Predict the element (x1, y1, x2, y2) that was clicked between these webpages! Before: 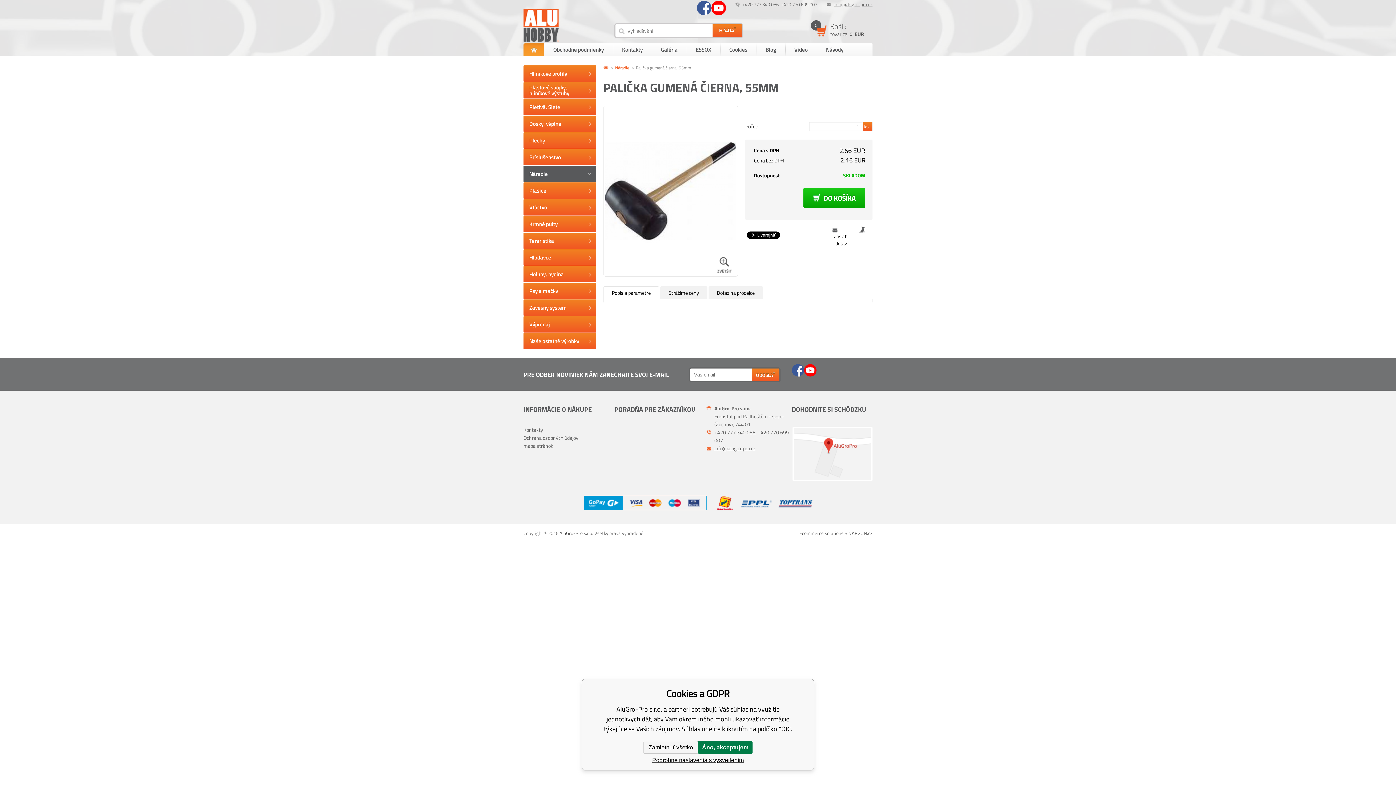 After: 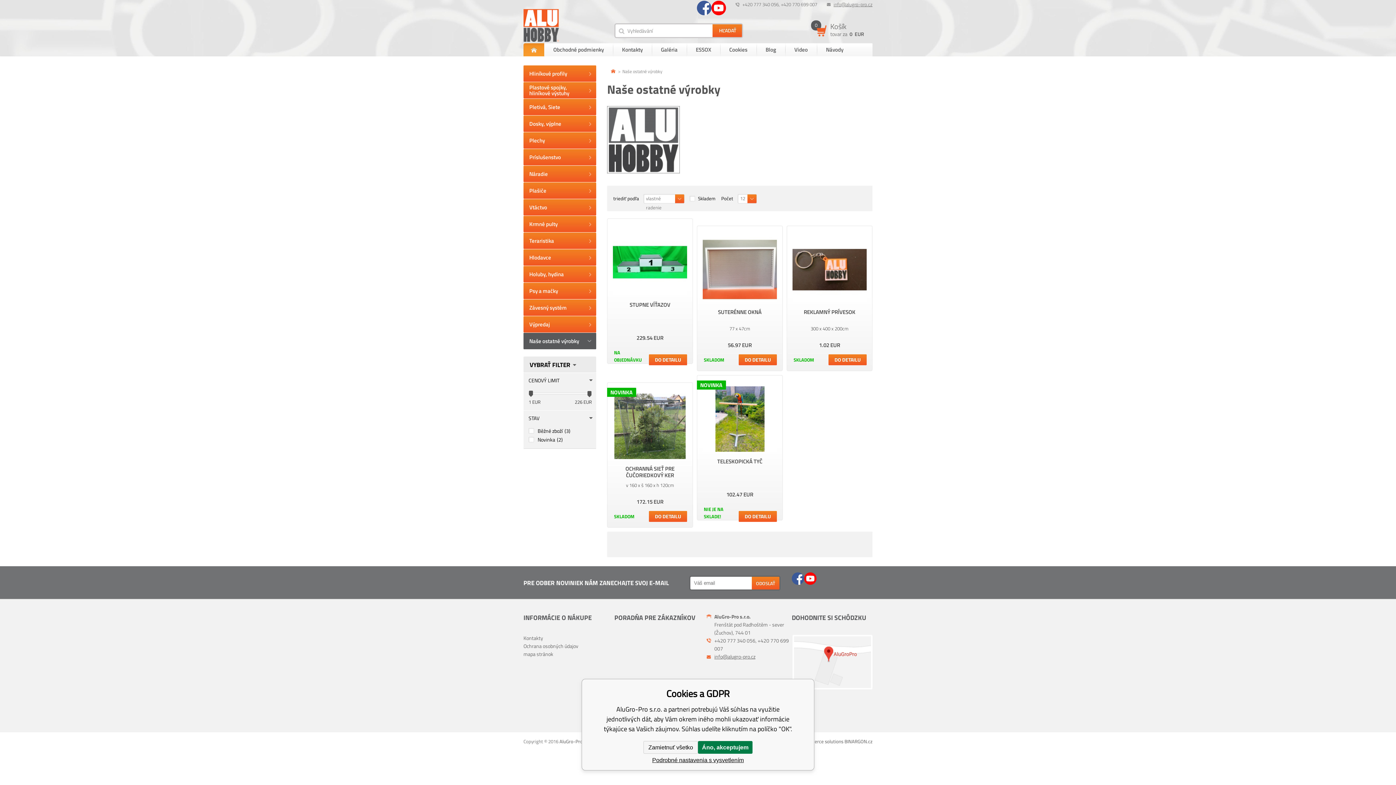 Action: bbox: (523, 333, 596, 349) label: Naše ostatné výrobky